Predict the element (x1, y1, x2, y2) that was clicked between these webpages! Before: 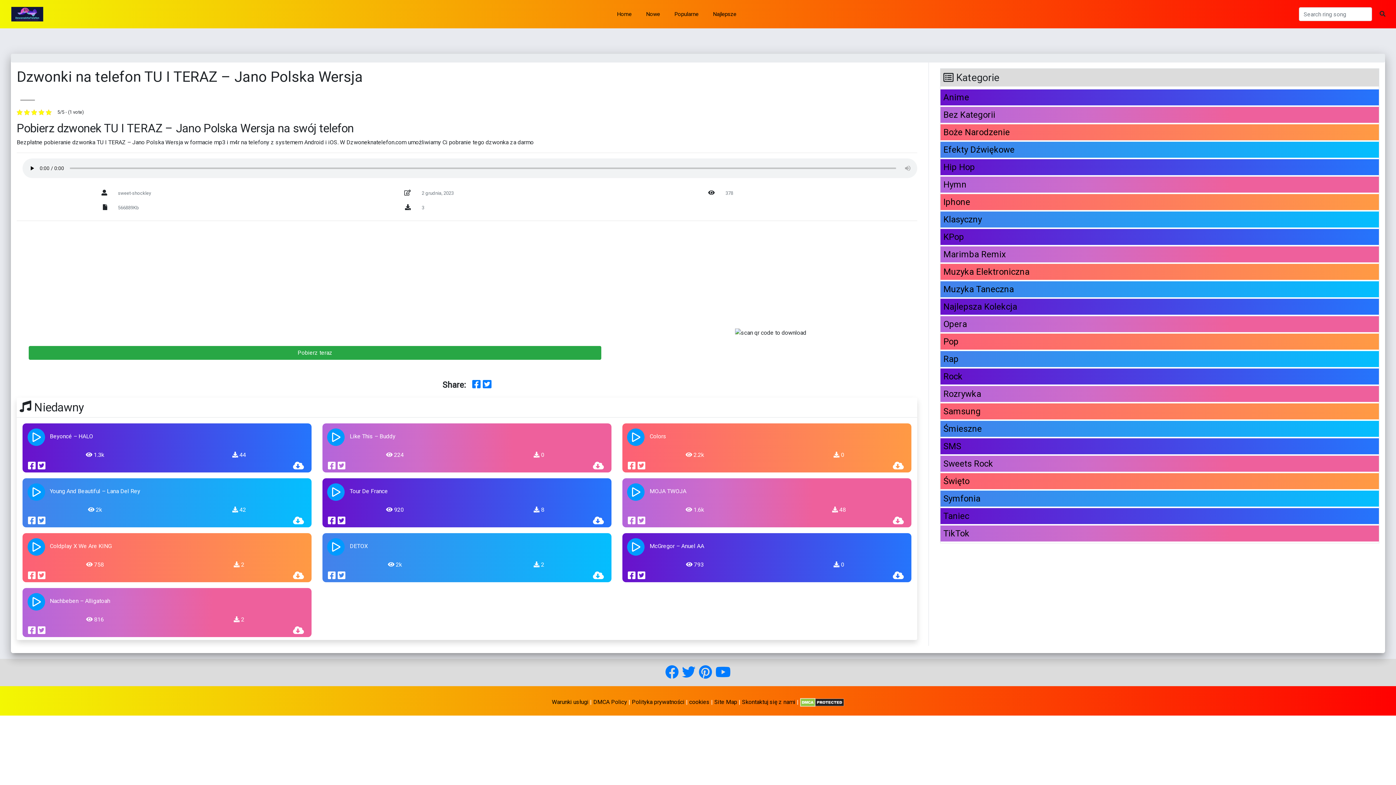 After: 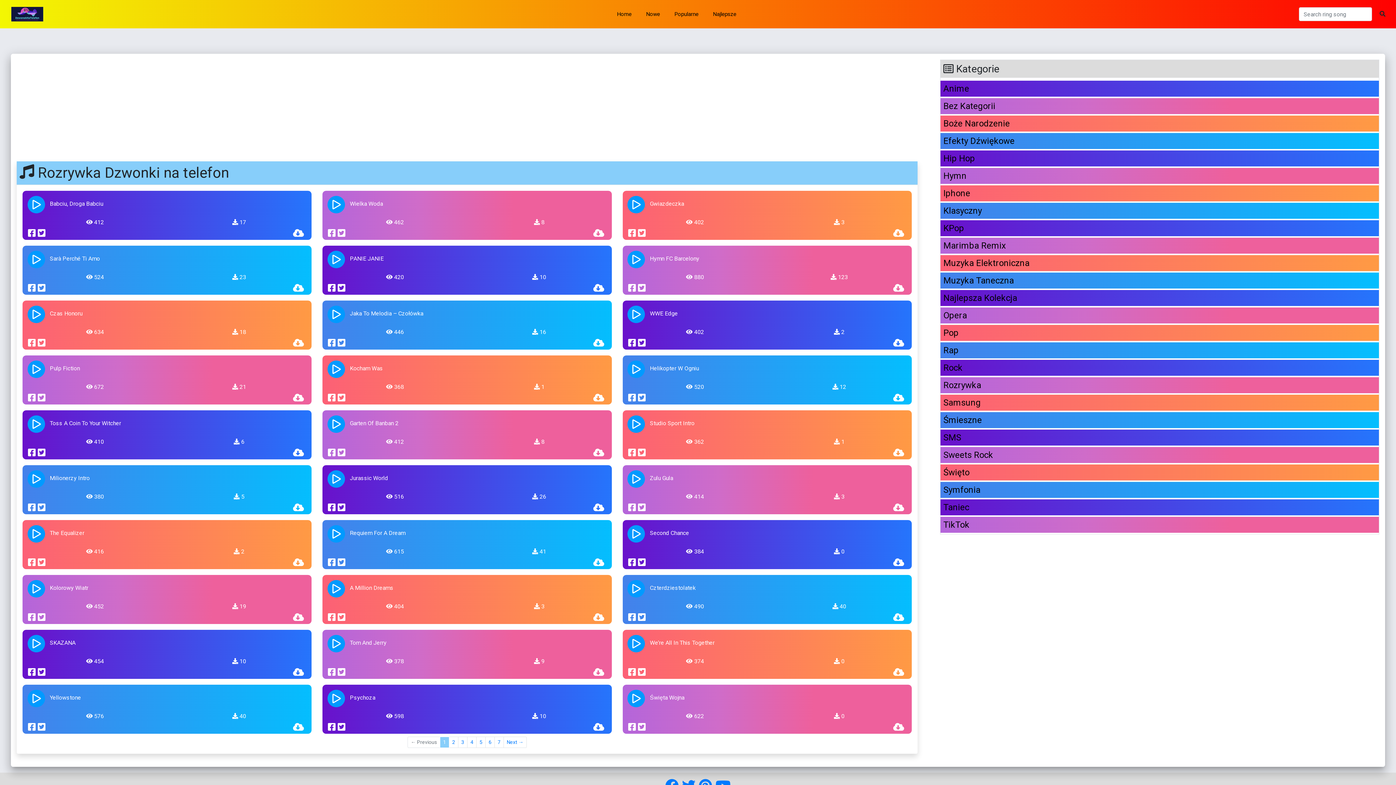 Action: bbox: (943, 389, 981, 399) label: Rozrywka